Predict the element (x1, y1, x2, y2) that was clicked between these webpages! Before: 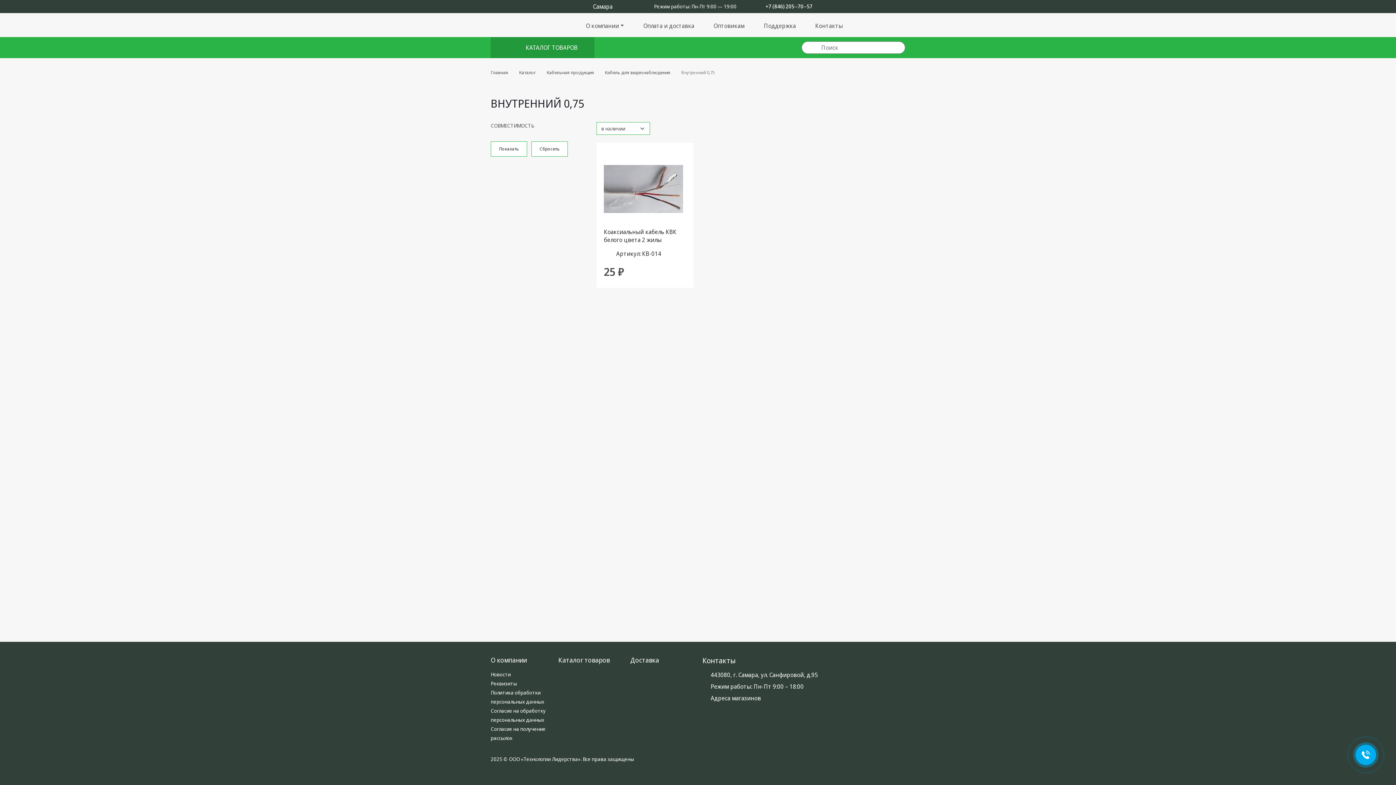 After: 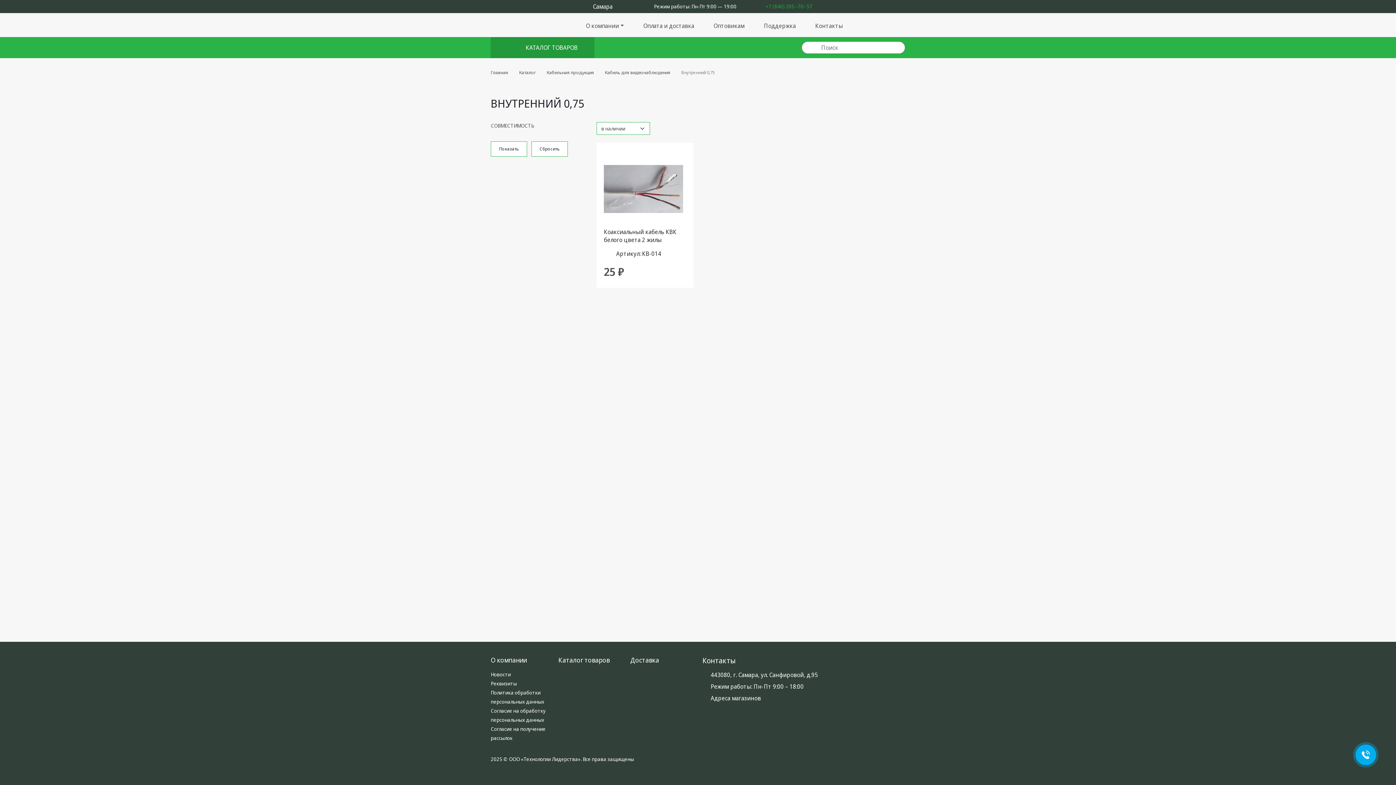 Action: bbox: (765, 3, 816, 9) label: +7 (846) 205‒70‒57